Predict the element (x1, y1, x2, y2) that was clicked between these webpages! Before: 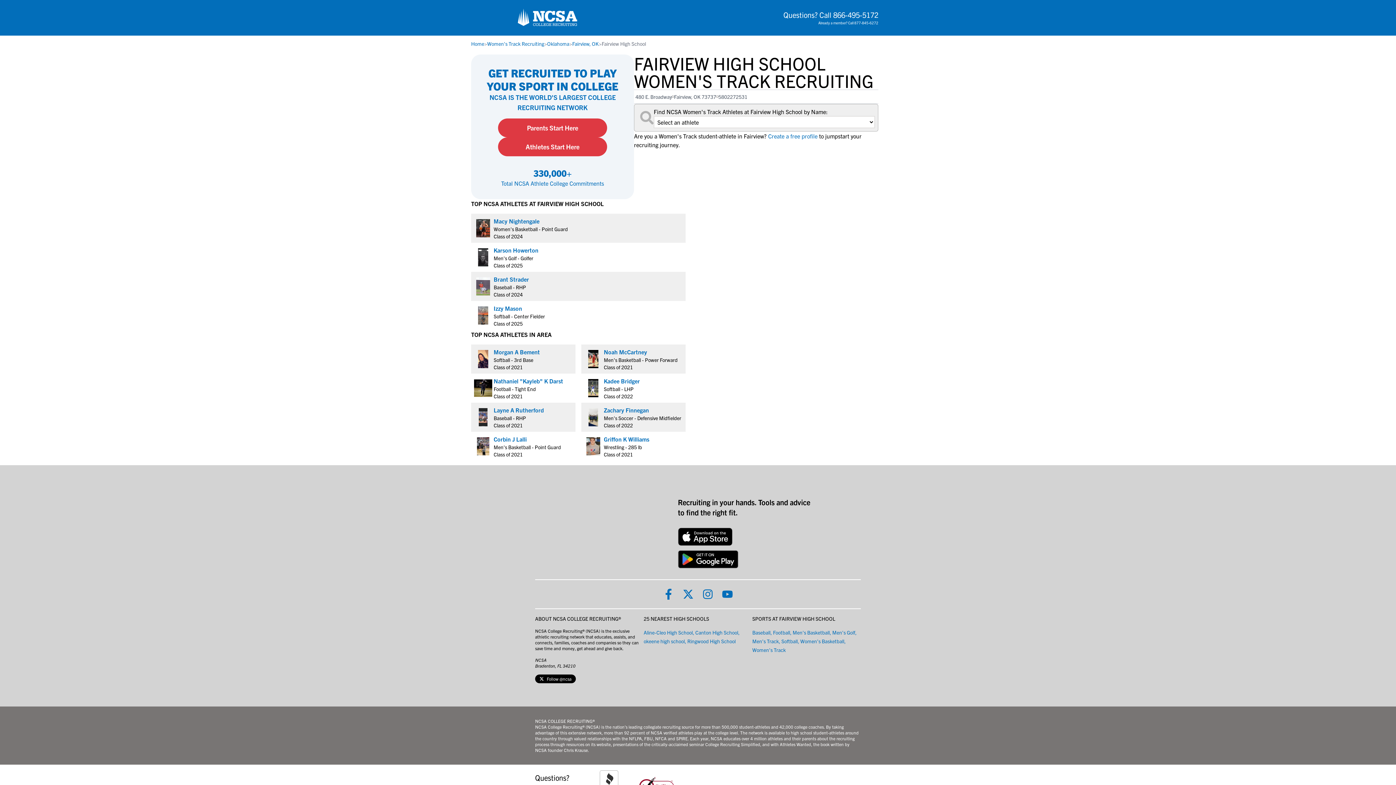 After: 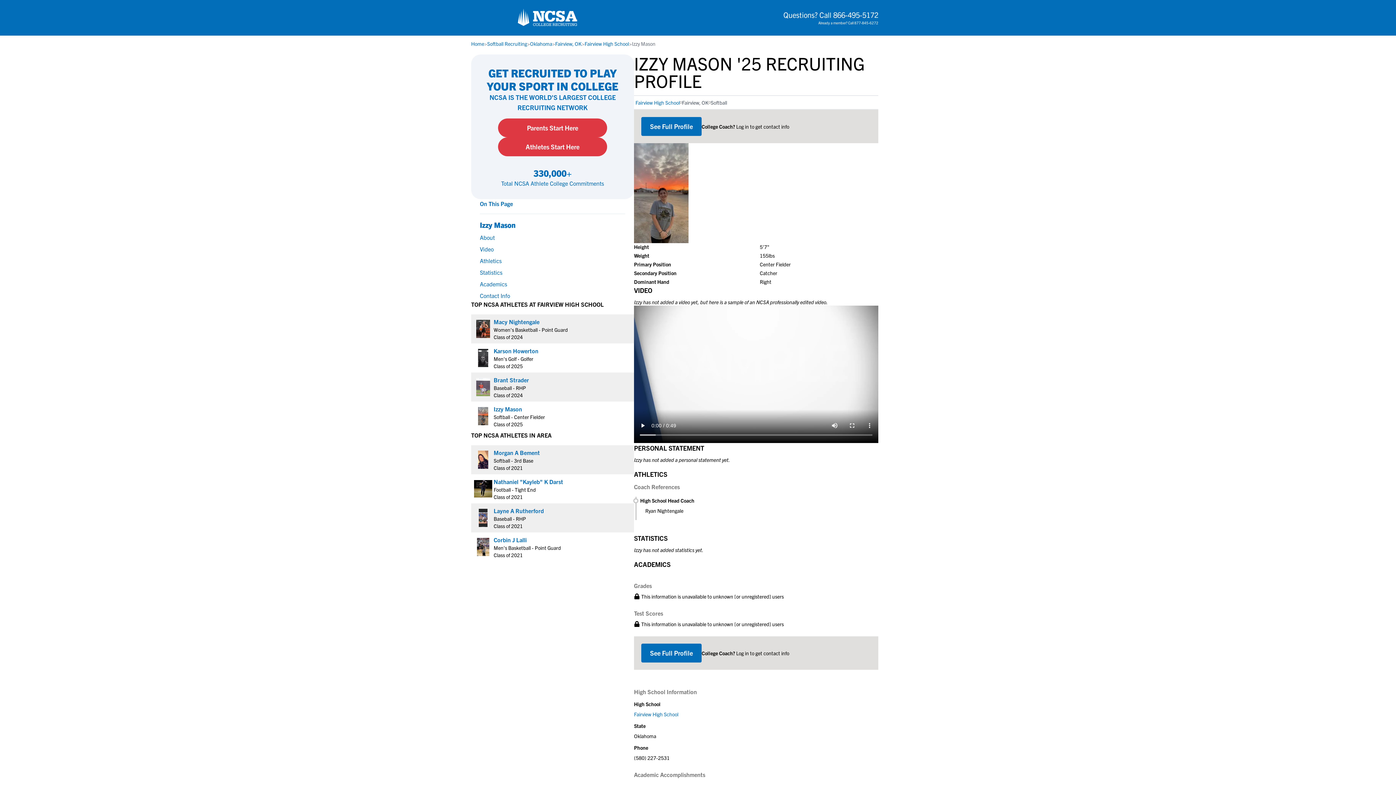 Action: bbox: (493, 304, 522, 311) label: link to profile Izzy Mason